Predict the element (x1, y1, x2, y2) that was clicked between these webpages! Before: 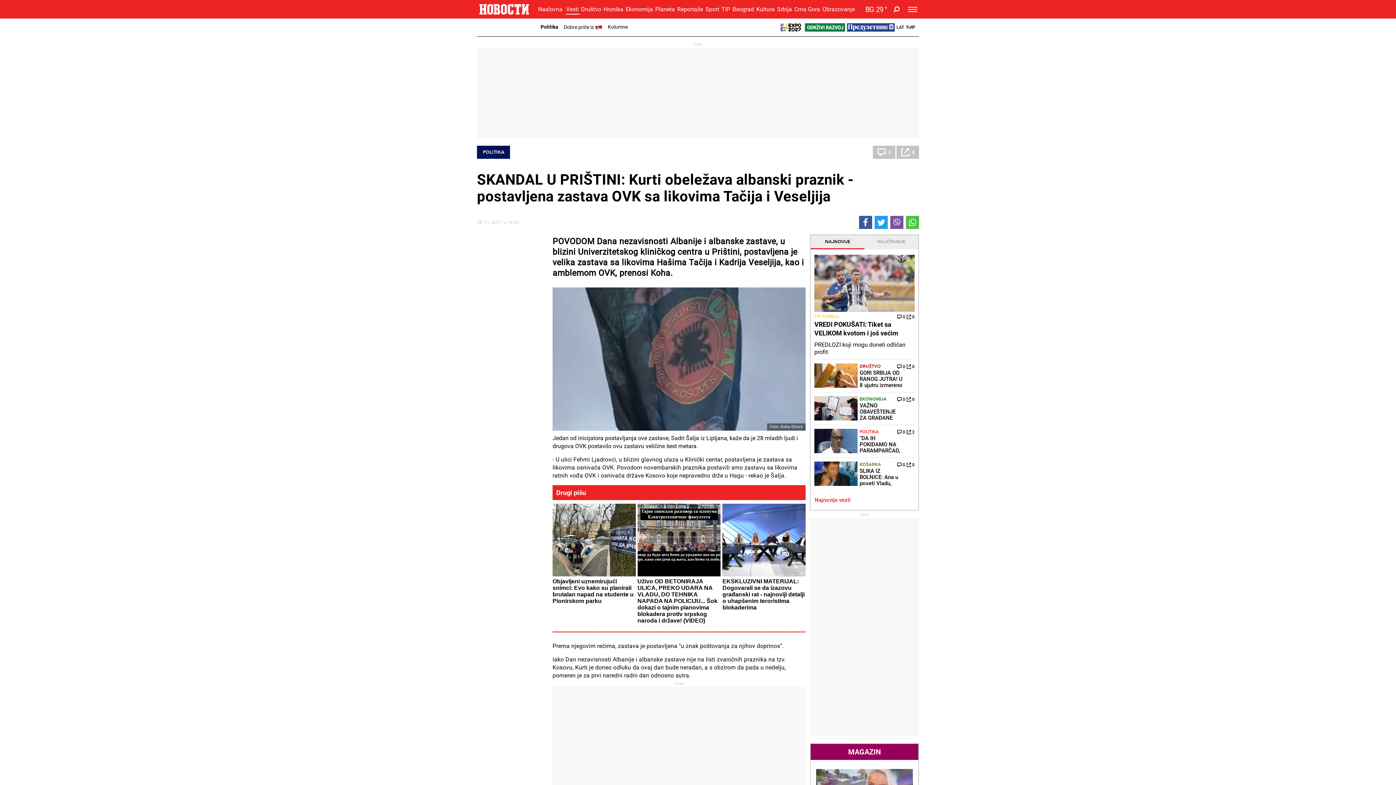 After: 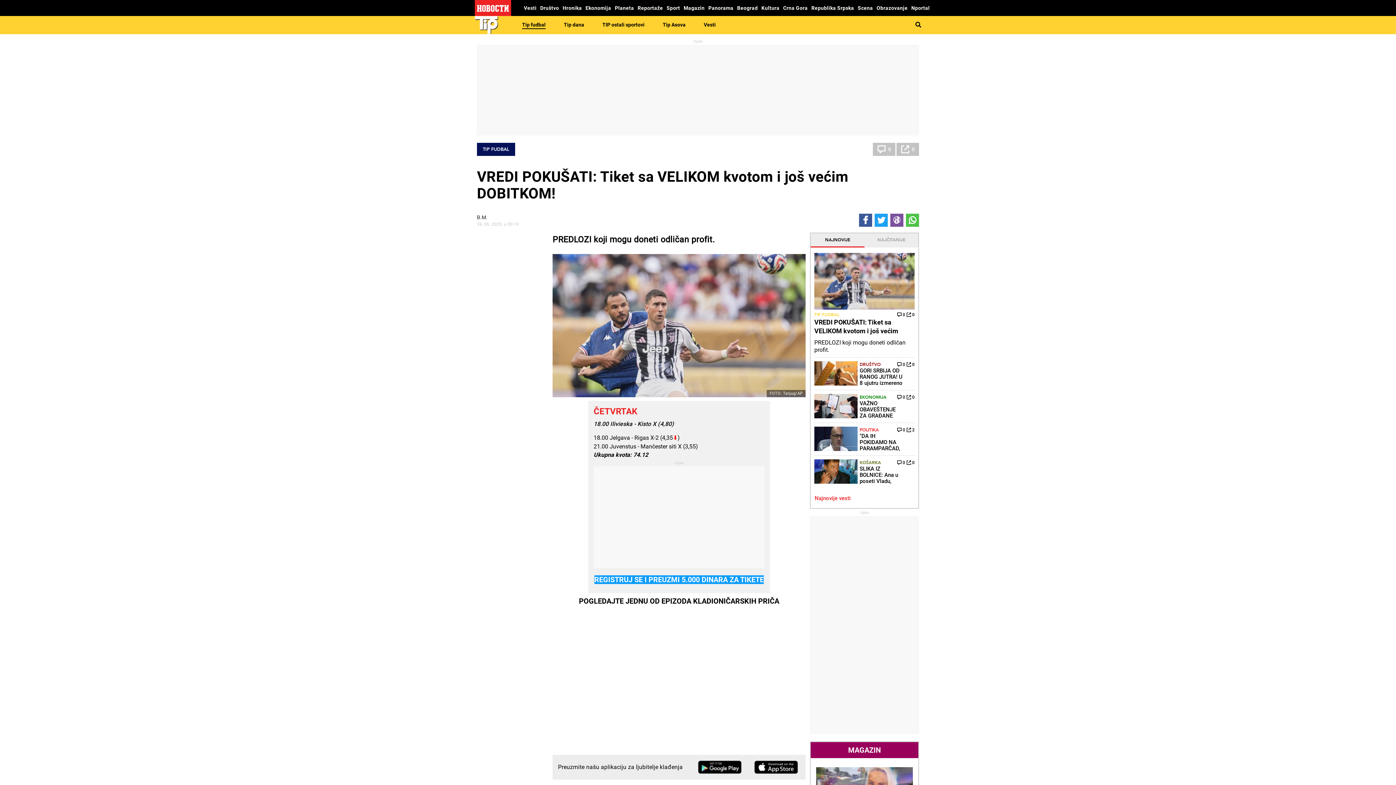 Action: bbox: (814, 255, 914, 311)